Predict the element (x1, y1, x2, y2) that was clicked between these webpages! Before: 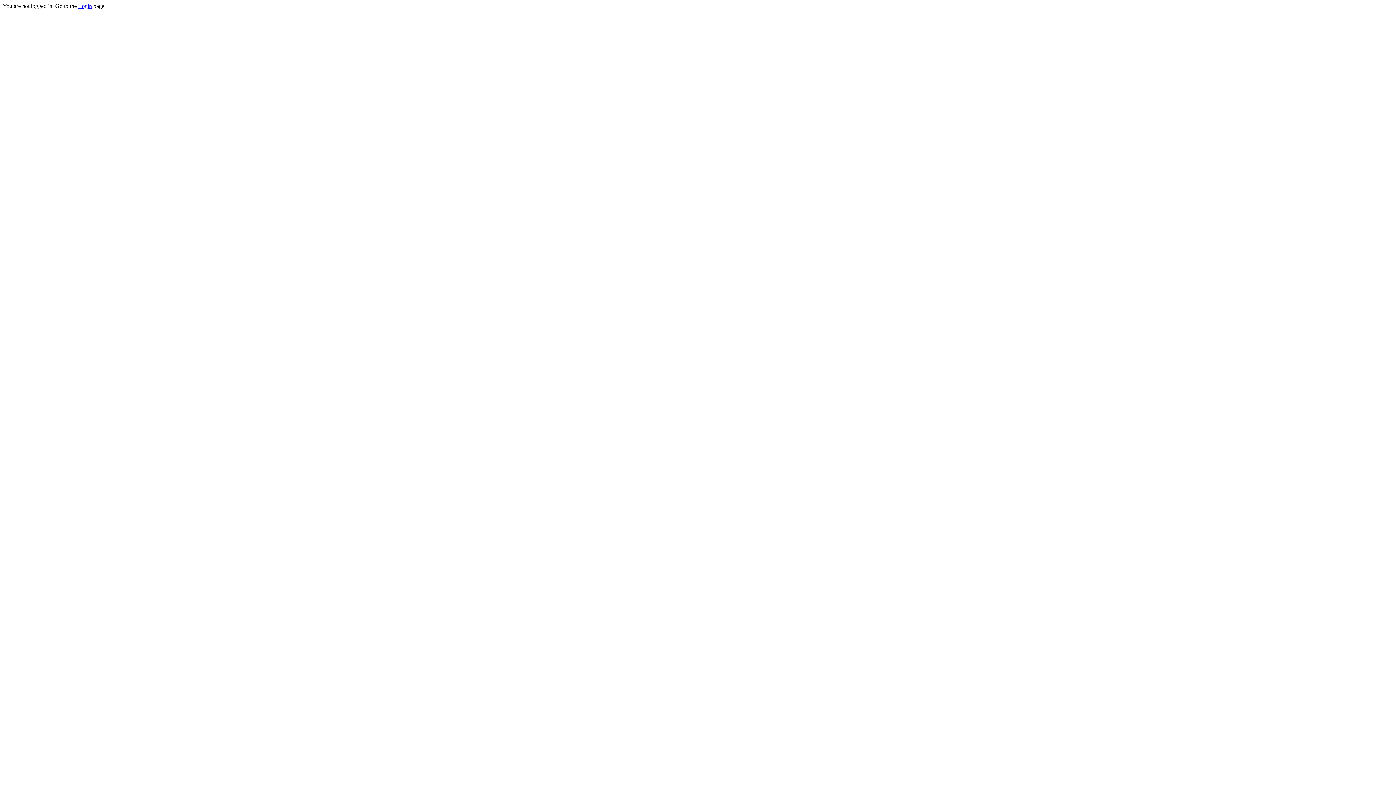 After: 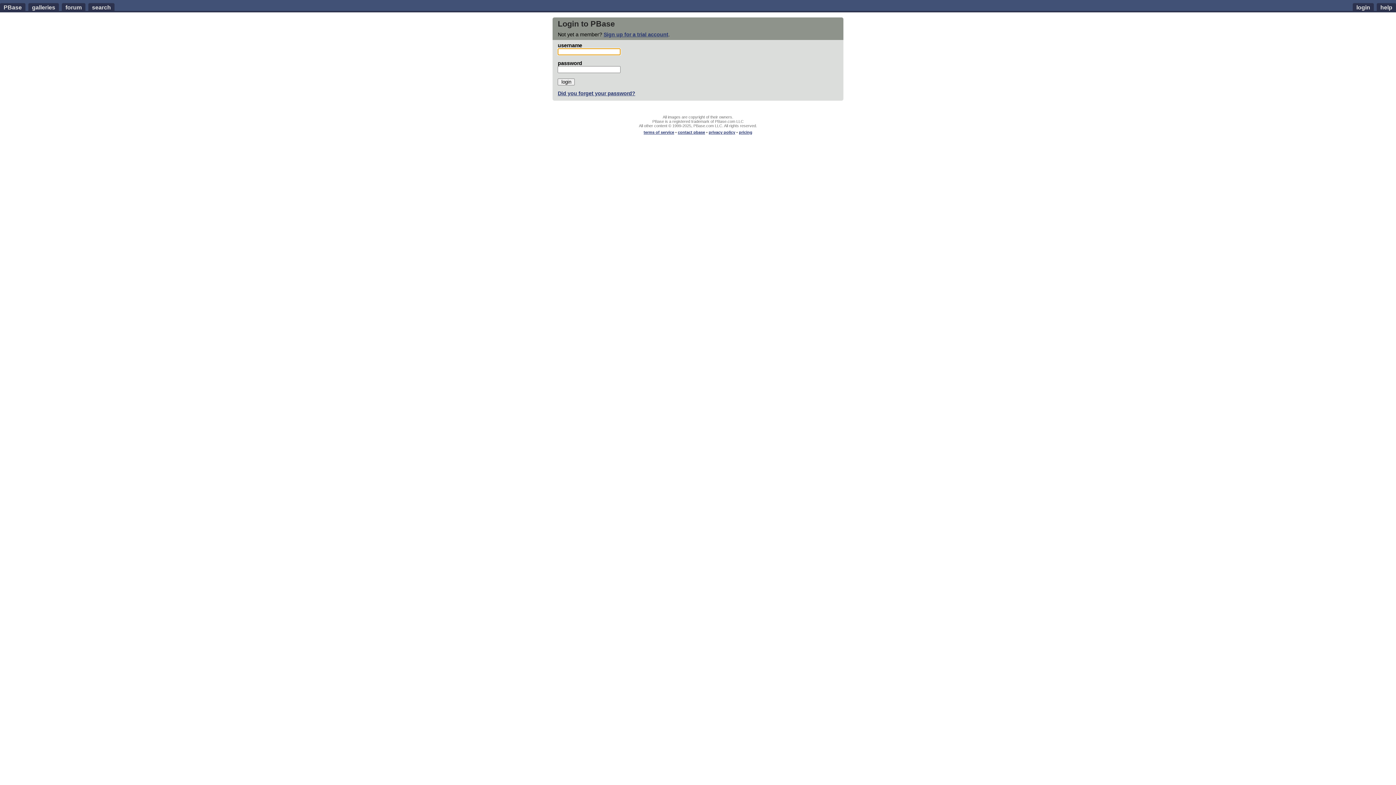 Action: bbox: (78, 2, 92, 9) label: Login